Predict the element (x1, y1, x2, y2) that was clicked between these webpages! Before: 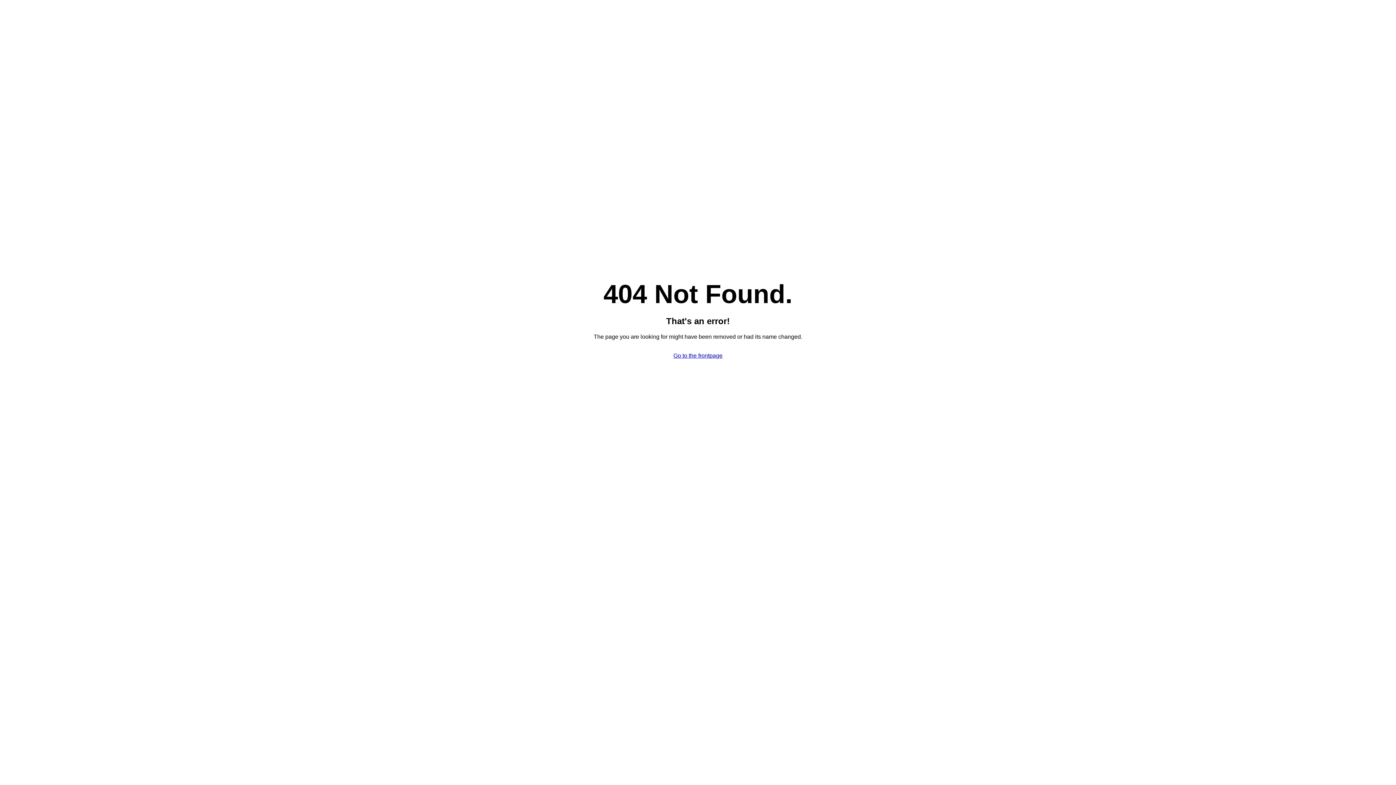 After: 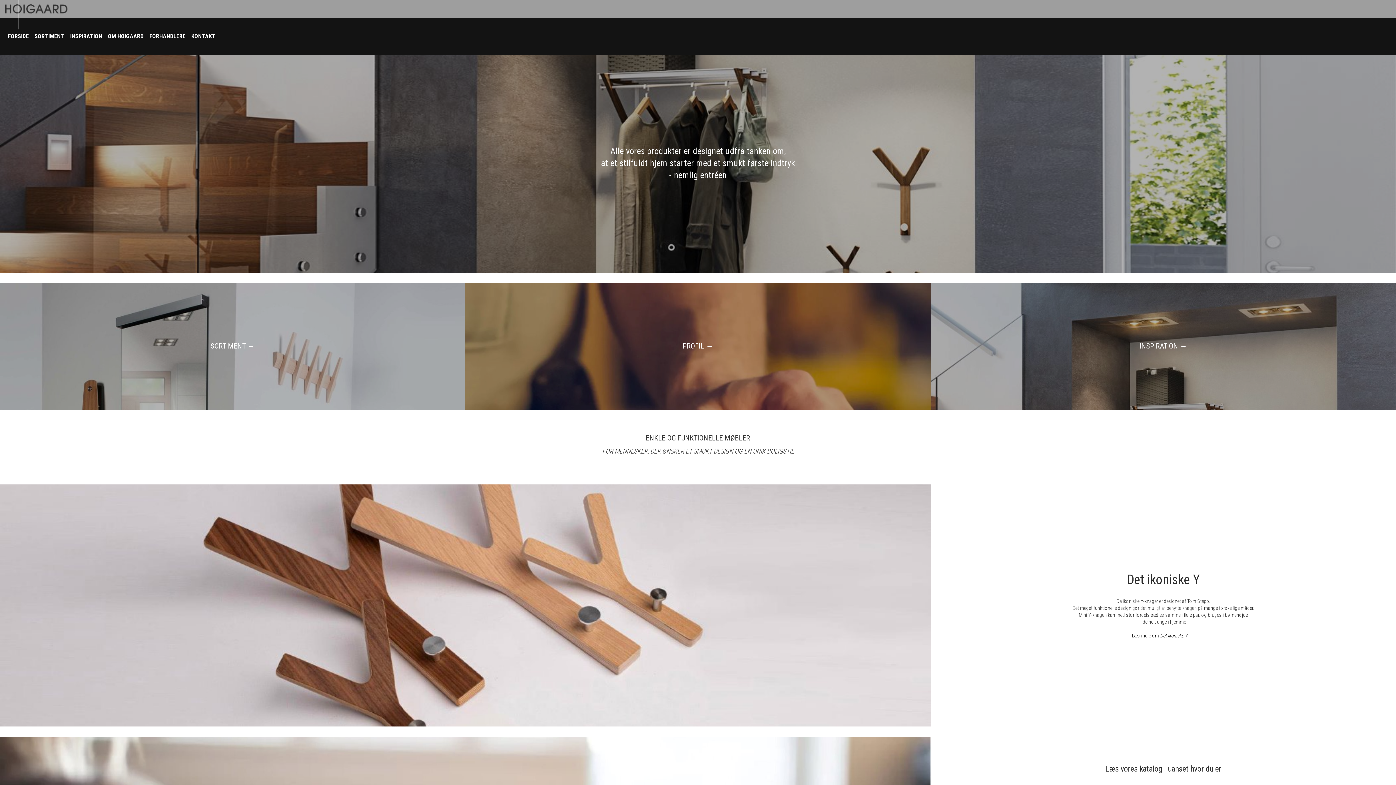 Action: bbox: (673, 352, 722, 358) label: Go to the frontpage